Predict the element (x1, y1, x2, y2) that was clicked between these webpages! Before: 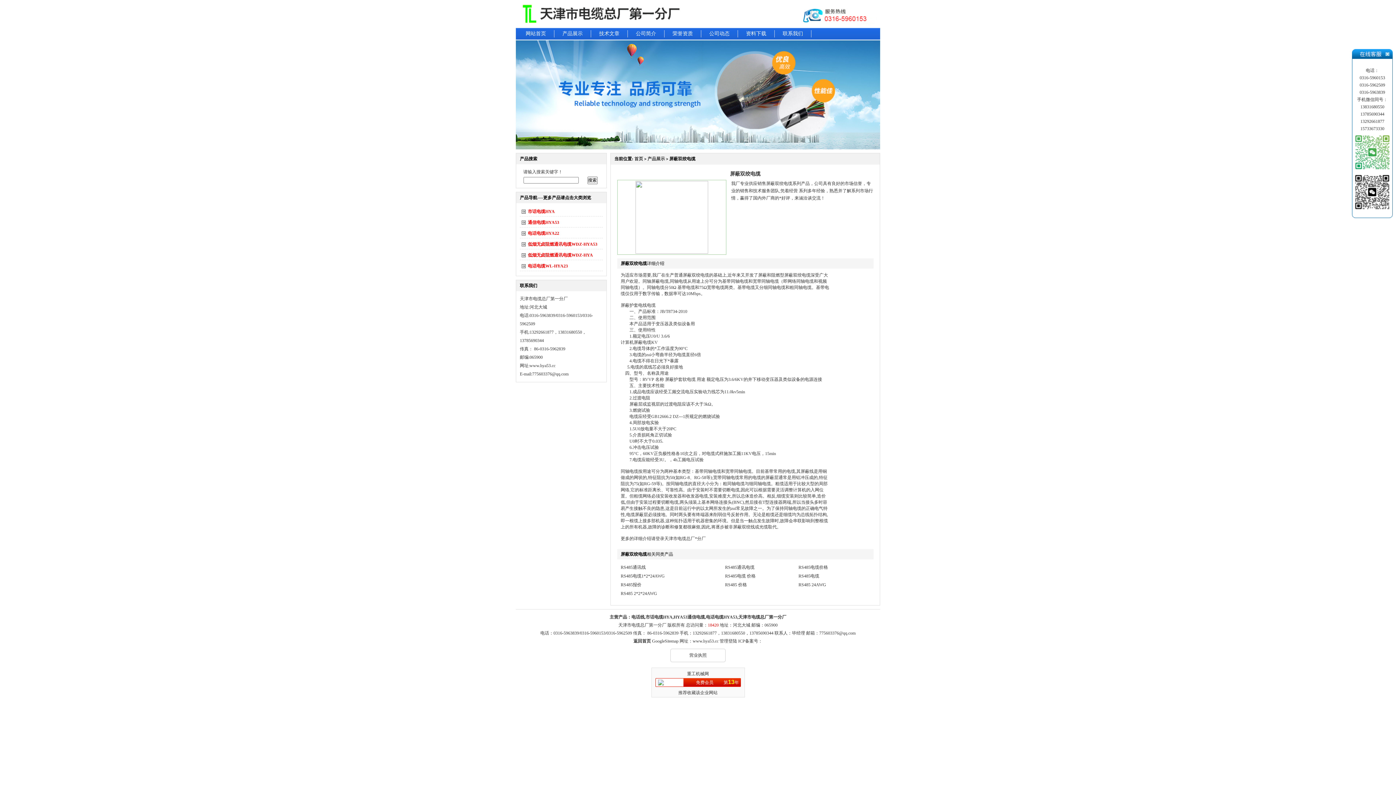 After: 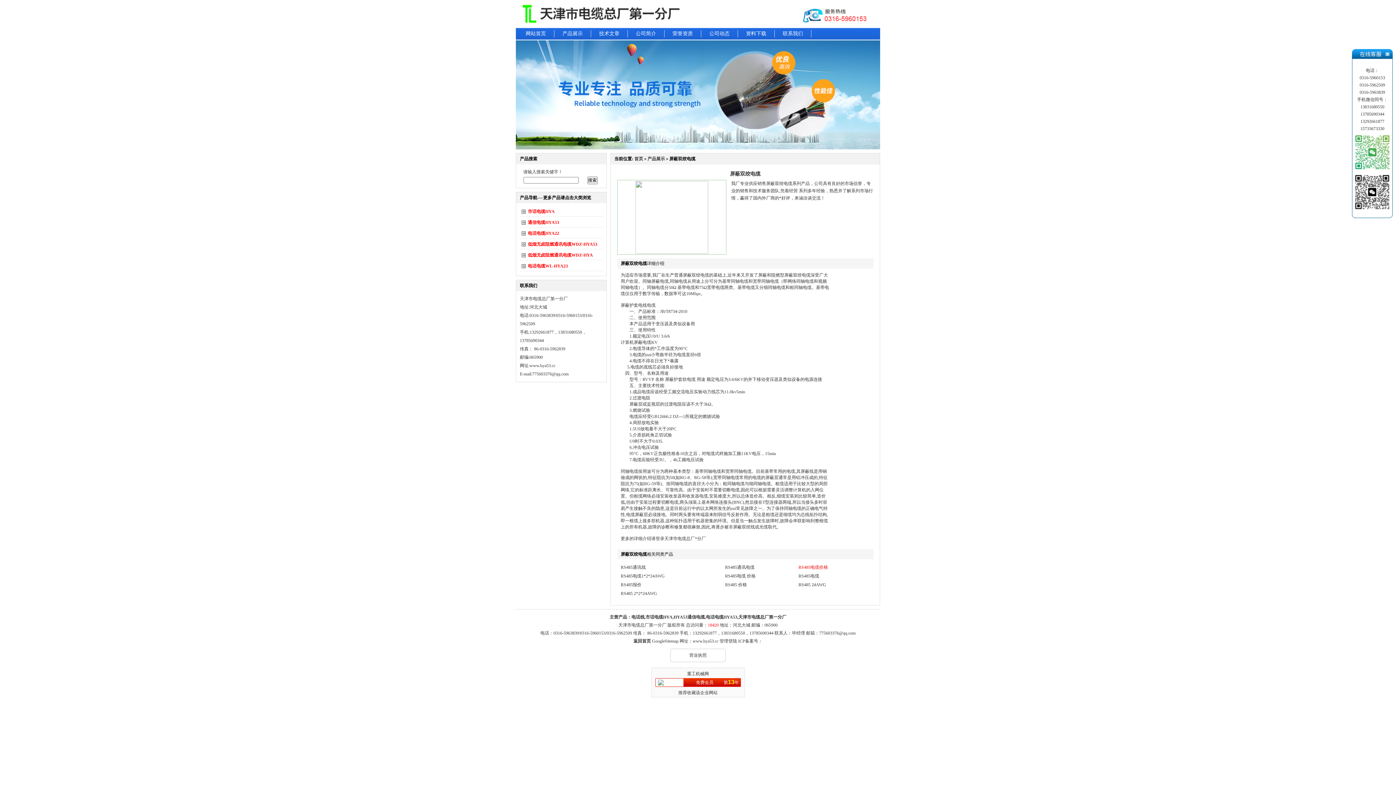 Action: label: RS485电缆价格 bbox: (798, 565, 828, 570)